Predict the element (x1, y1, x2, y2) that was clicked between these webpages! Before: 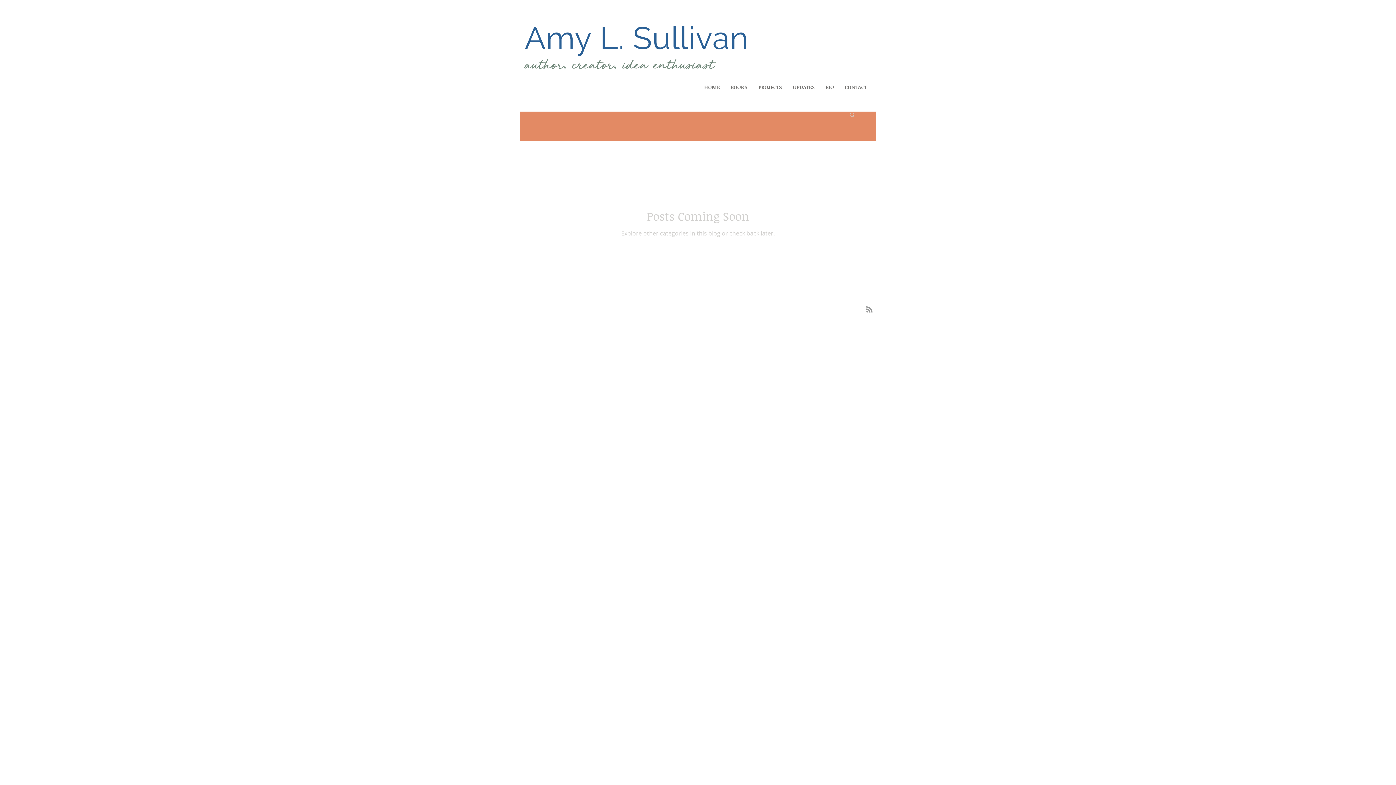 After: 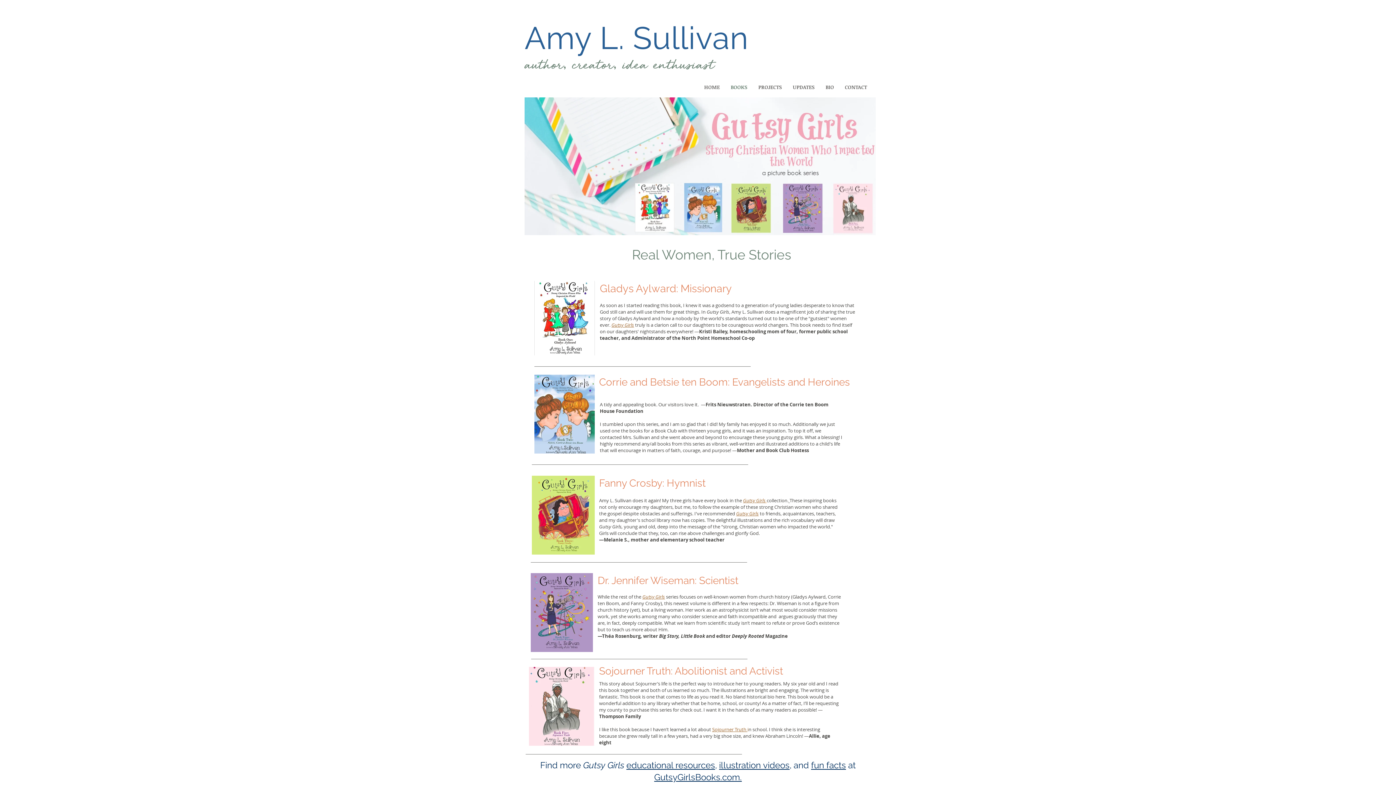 Action: label: BOOKS bbox: (725, 82, 753, 91)